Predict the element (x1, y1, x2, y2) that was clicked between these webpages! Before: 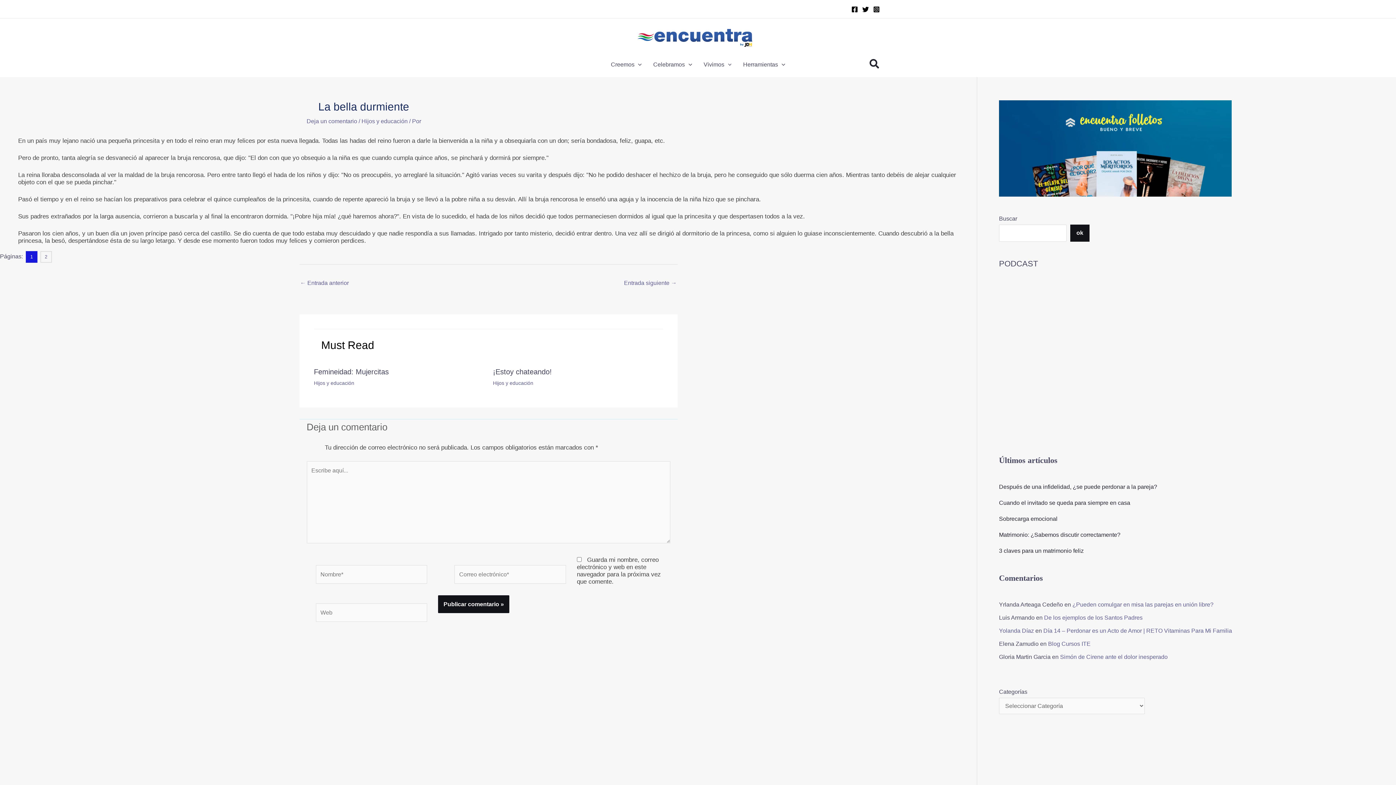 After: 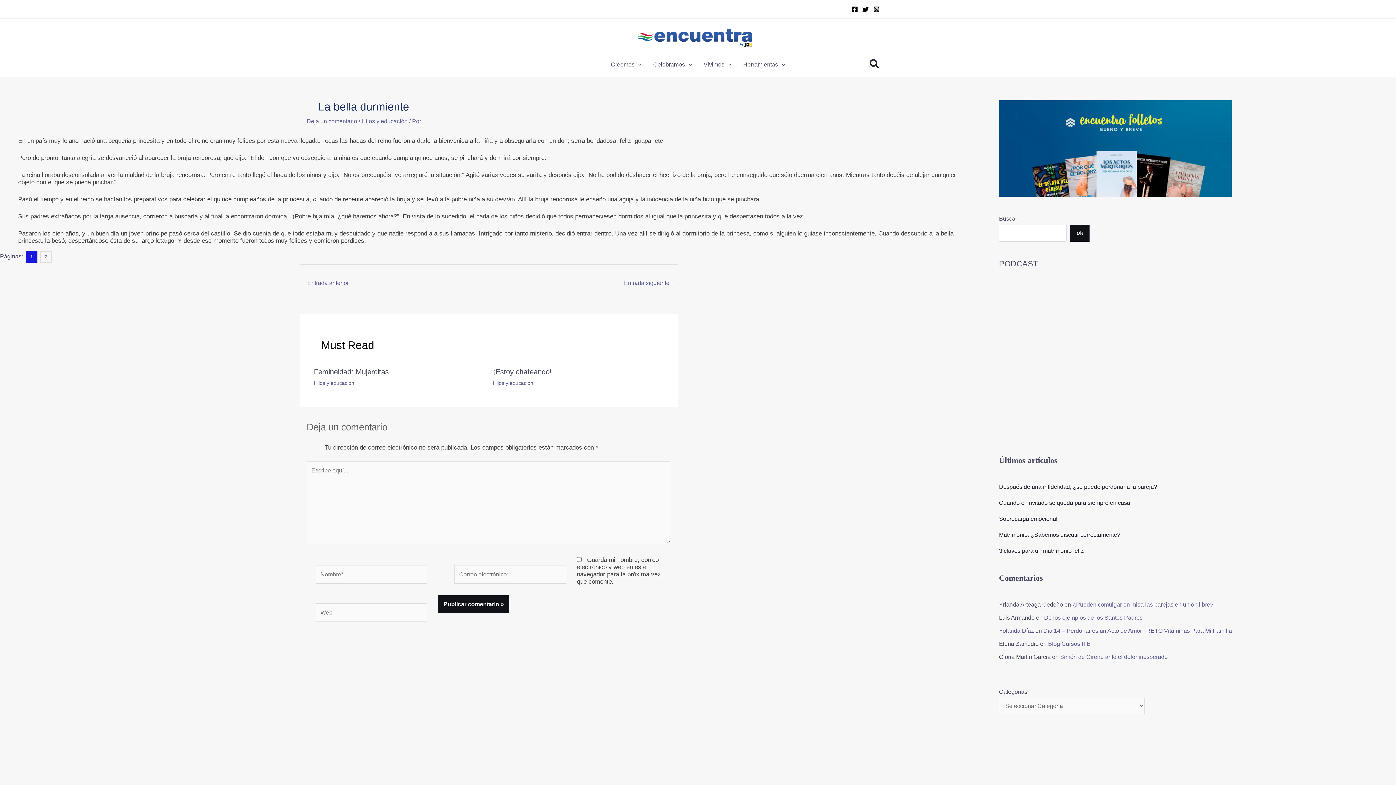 Action: label: Twitter bbox: (862, 6, 869, 12)